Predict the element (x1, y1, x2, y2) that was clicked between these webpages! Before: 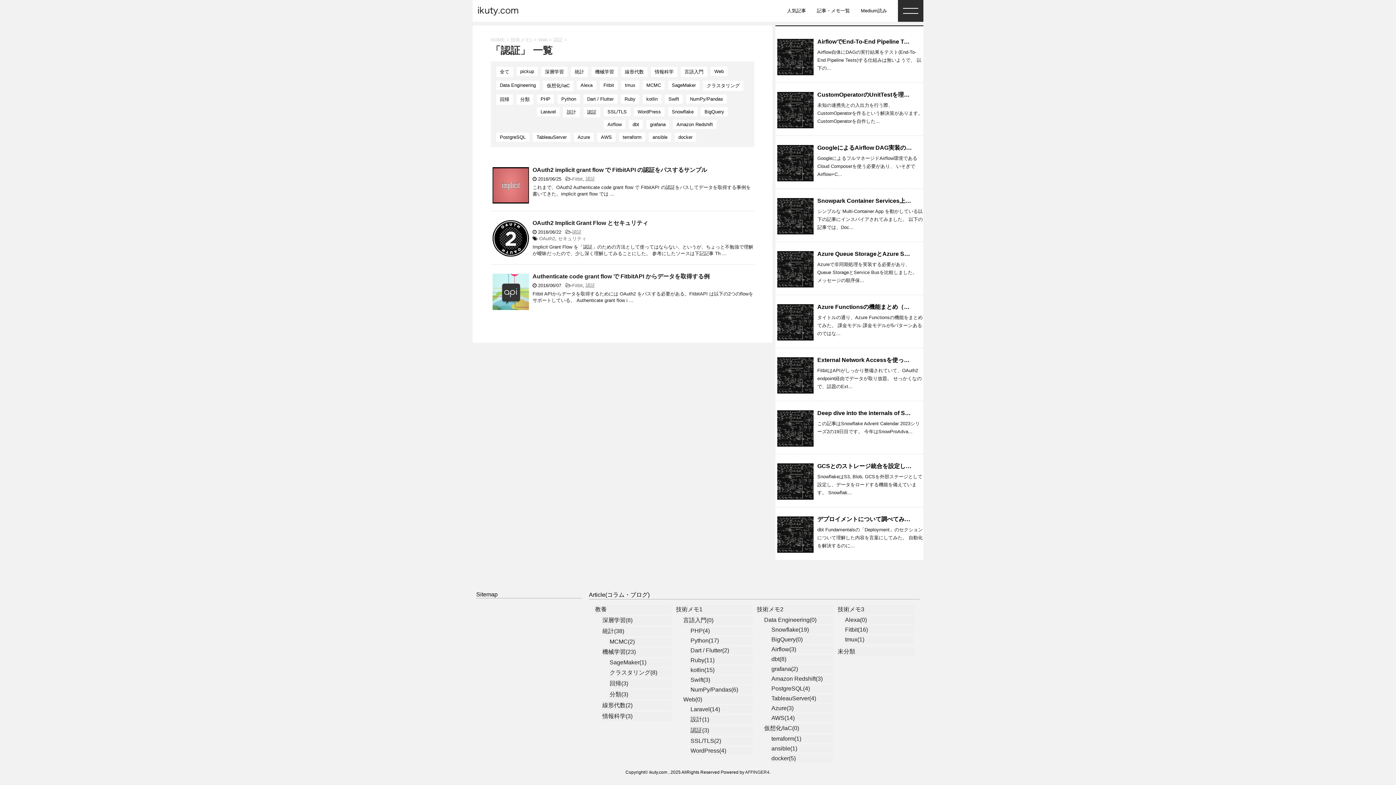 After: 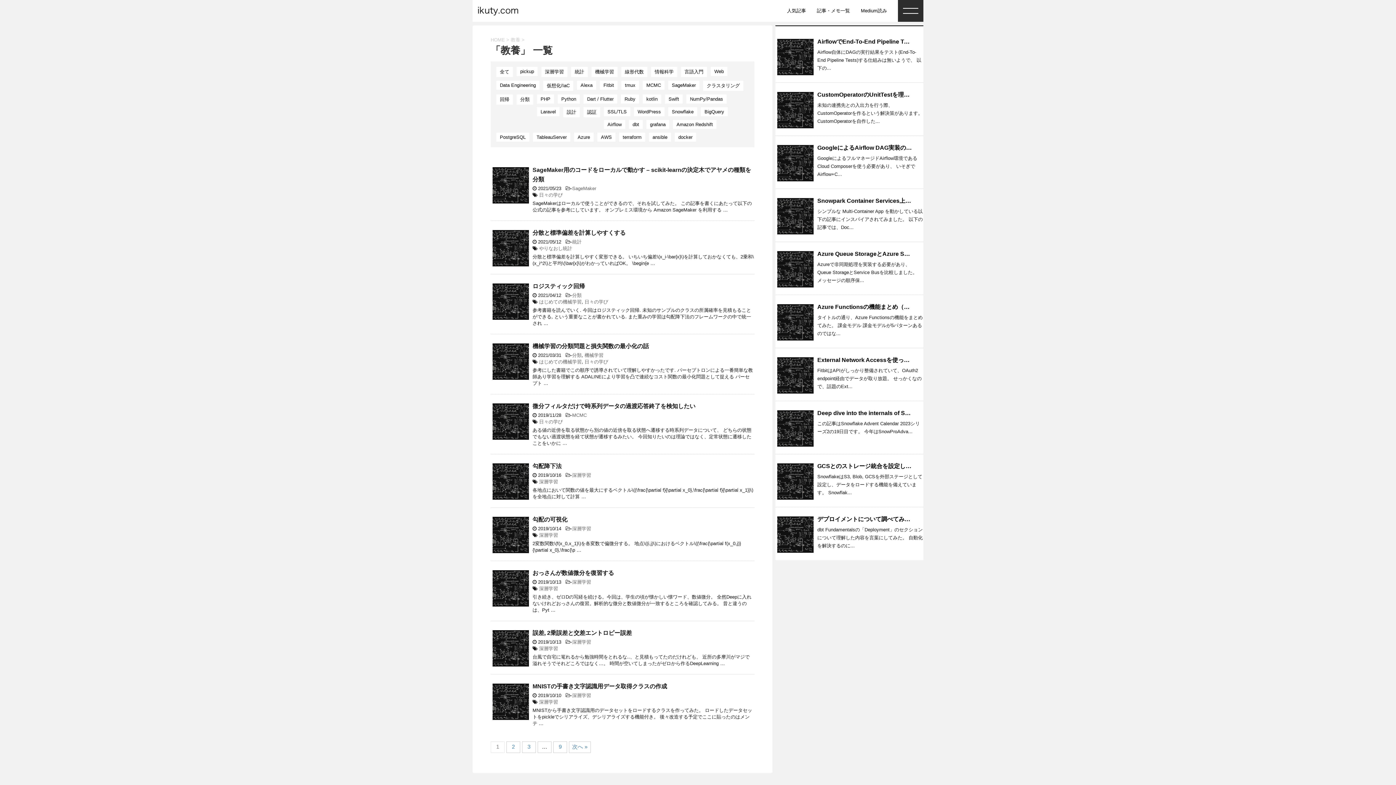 Action: bbox: (595, 606, 606, 612) label: 教養